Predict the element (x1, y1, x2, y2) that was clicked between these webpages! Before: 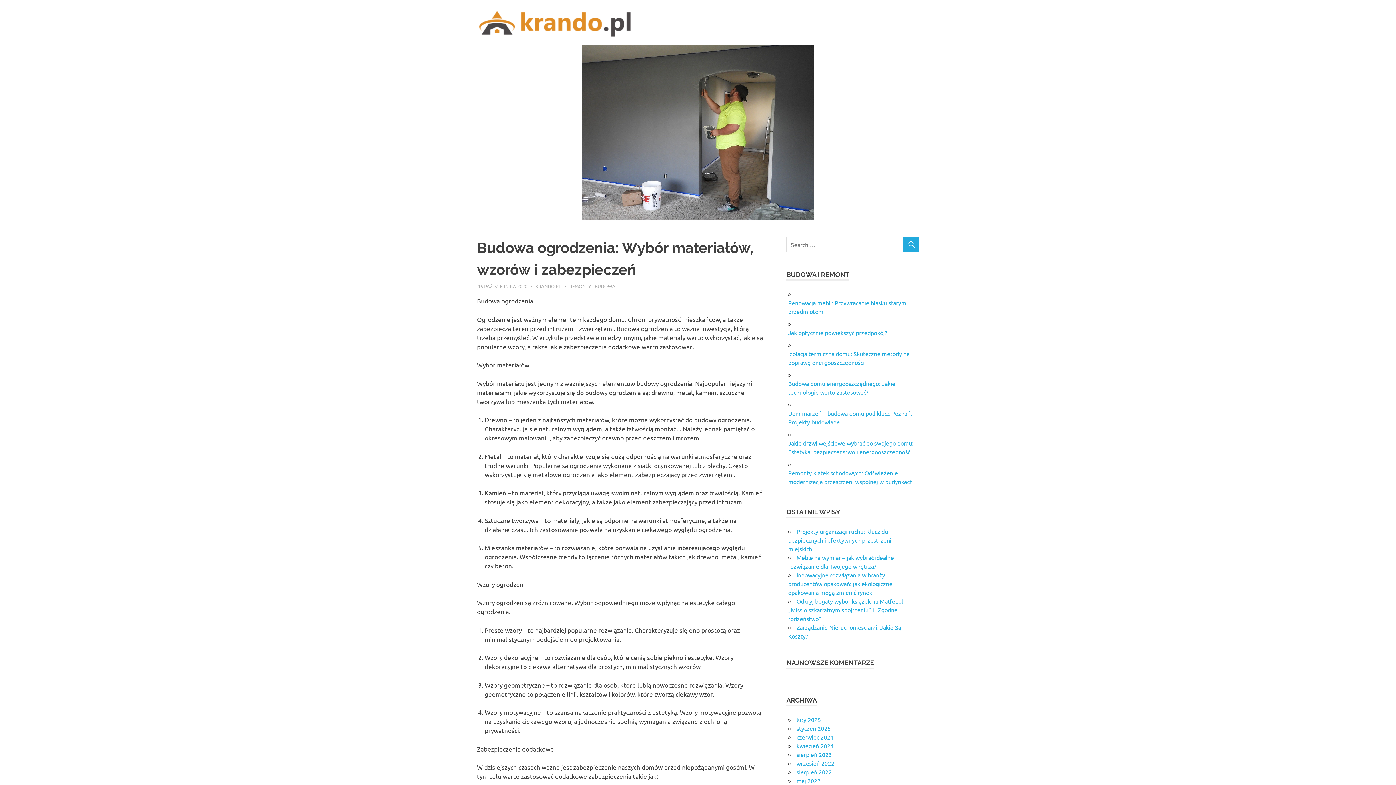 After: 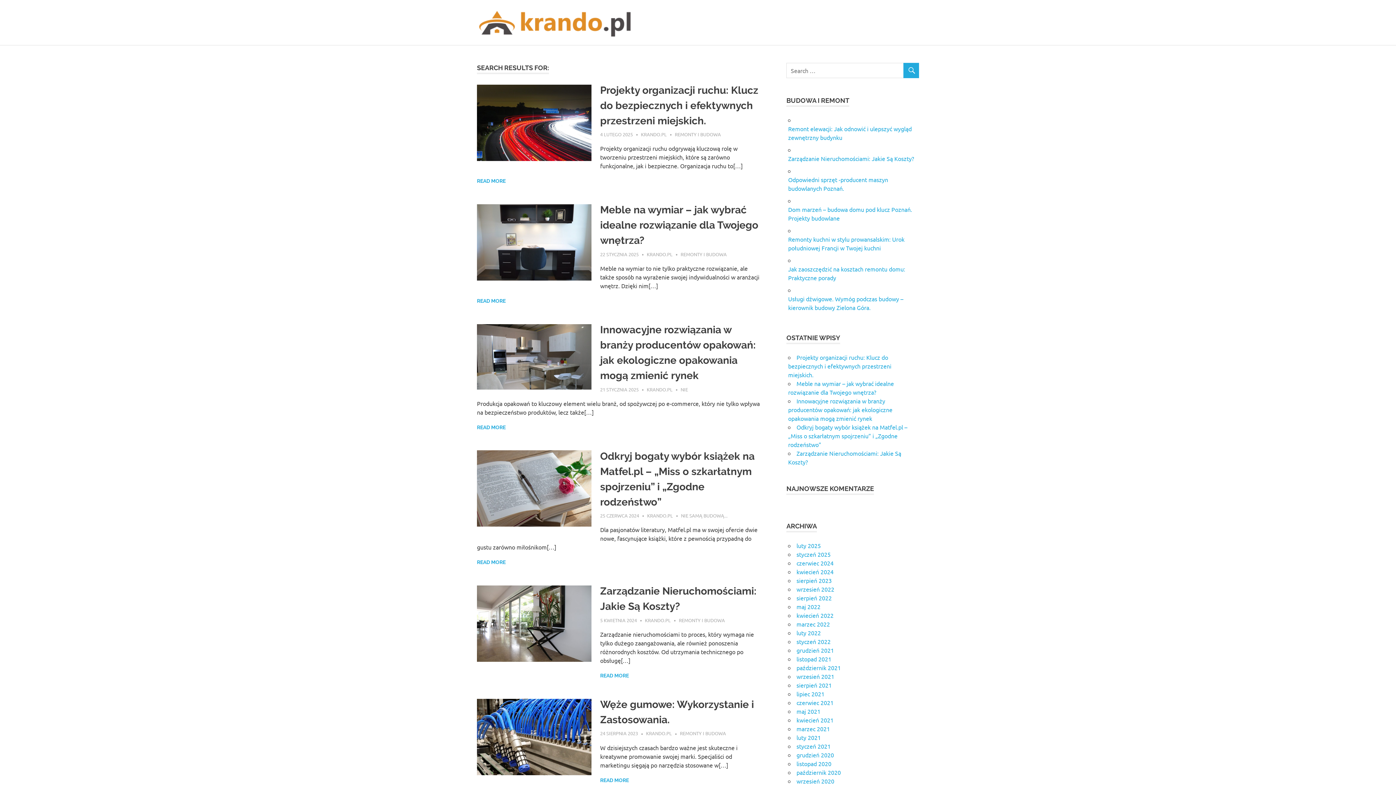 Action: bbox: (903, 237, 919, 253)